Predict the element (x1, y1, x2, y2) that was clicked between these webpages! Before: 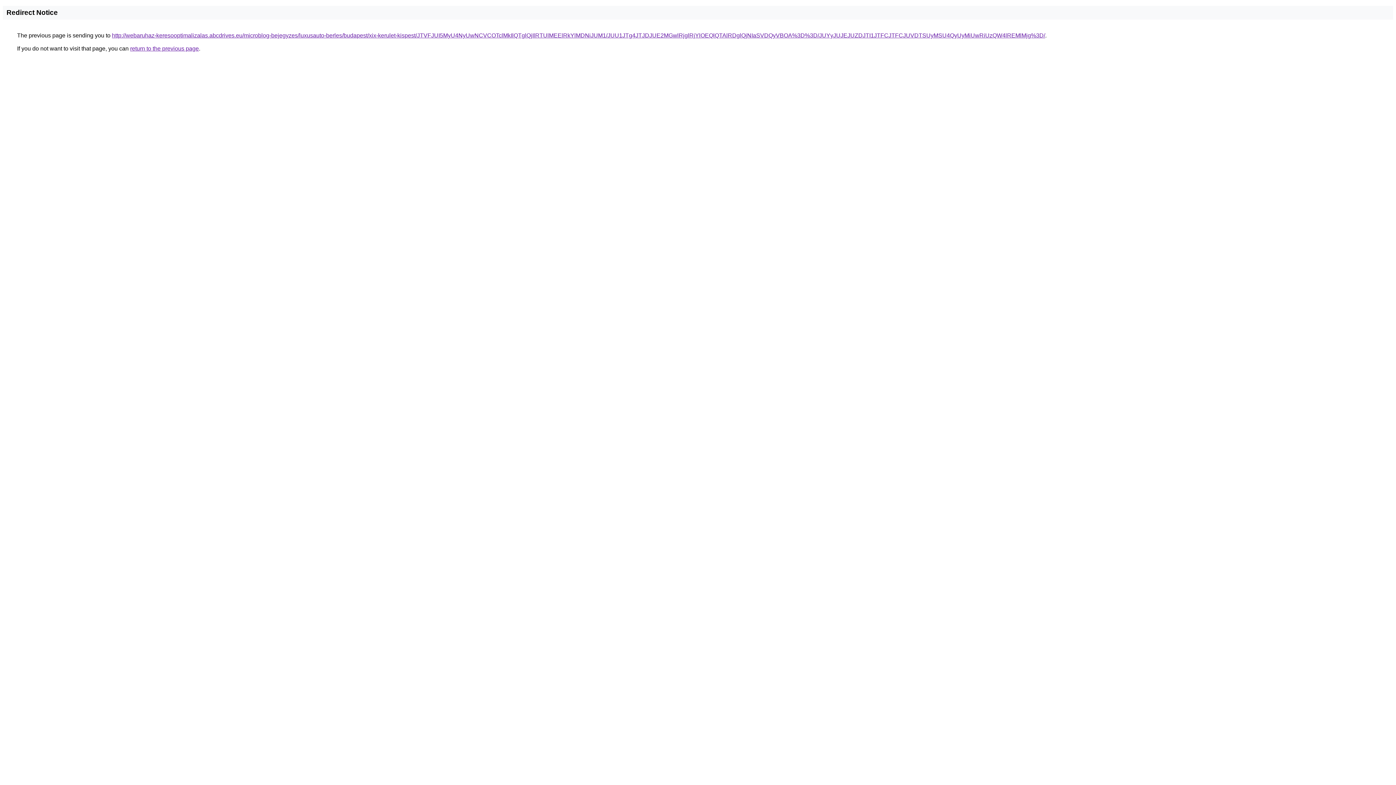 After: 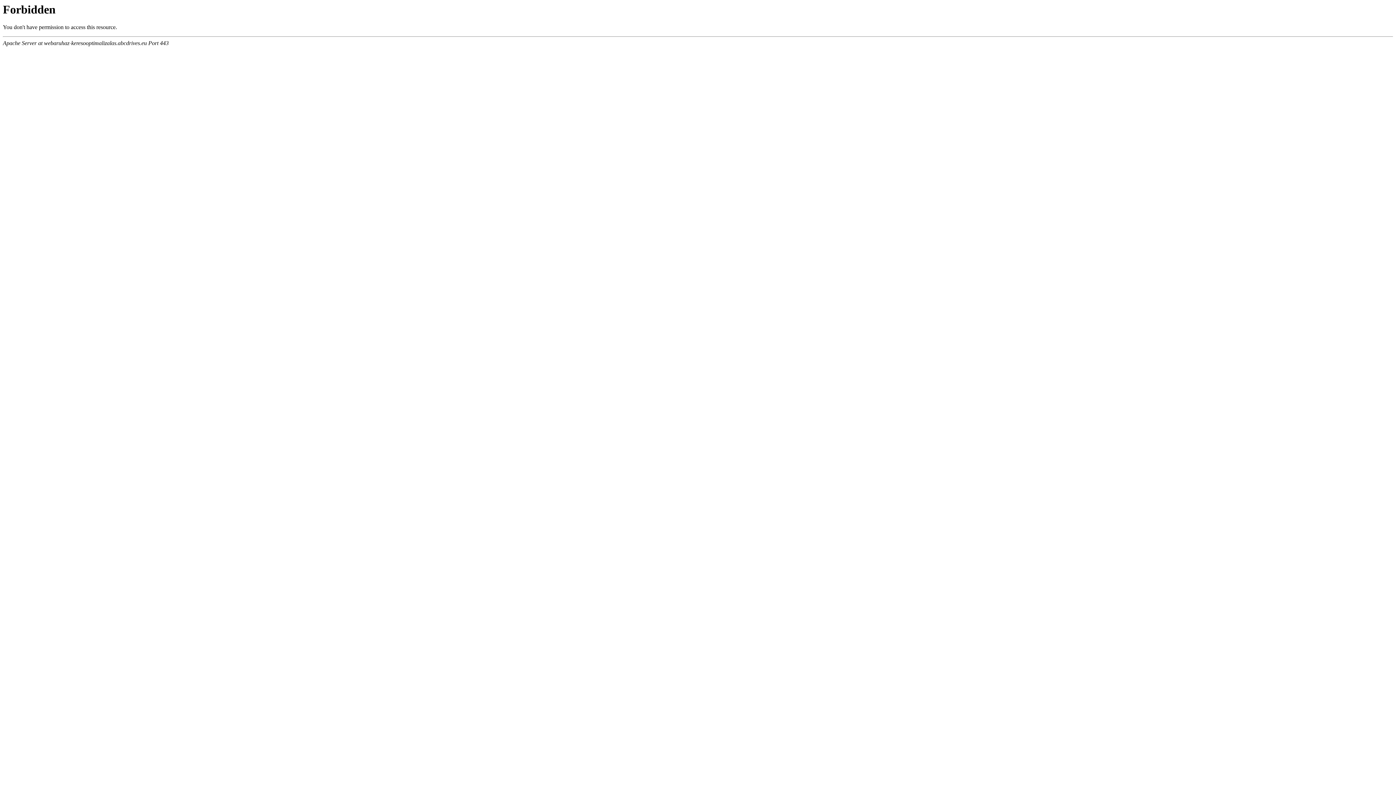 Action: bbox: (112, 32, 1045, 38) label: http://webaruhaz-keresooptimalizalas.abcdrives.eu/microblog-bejegyzes/luxusauto-berles/budapest/xix-kerulet-kispest/JTVFJUI5MyU4NyUwNCVCOTclMkIlQTglQjIlRTUlMEElRkYlMDNiJUM1/JUU1JTg4JTJDJUE2MGwlRjglRjYlOEQlQTAlRDglQjNIaSVDQyVBOA%3D%3D/JUYyJUJEJUZDJTI1JTFCJTFCJUVDTSUyMSU4QyUyMiUwRiUzQW4lREMlMjg%3D/